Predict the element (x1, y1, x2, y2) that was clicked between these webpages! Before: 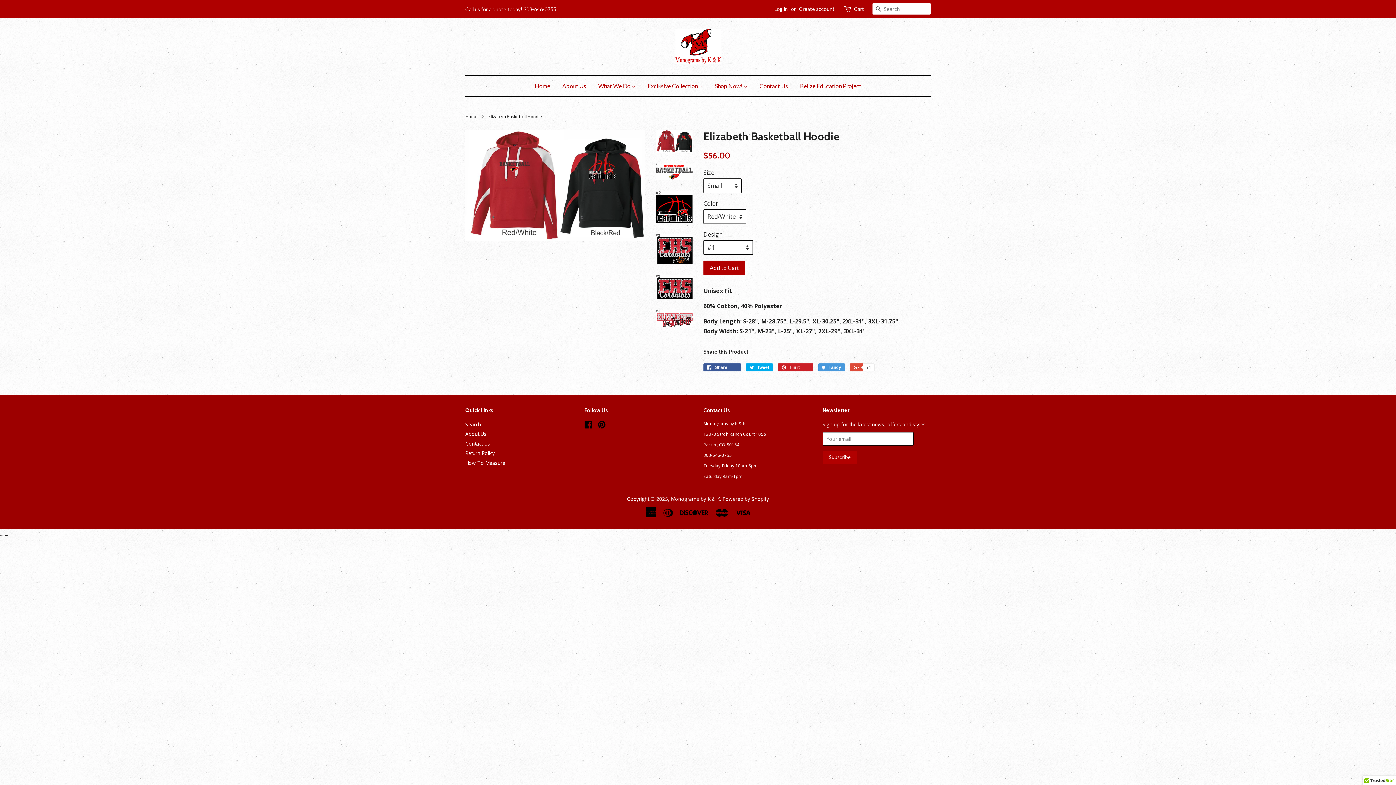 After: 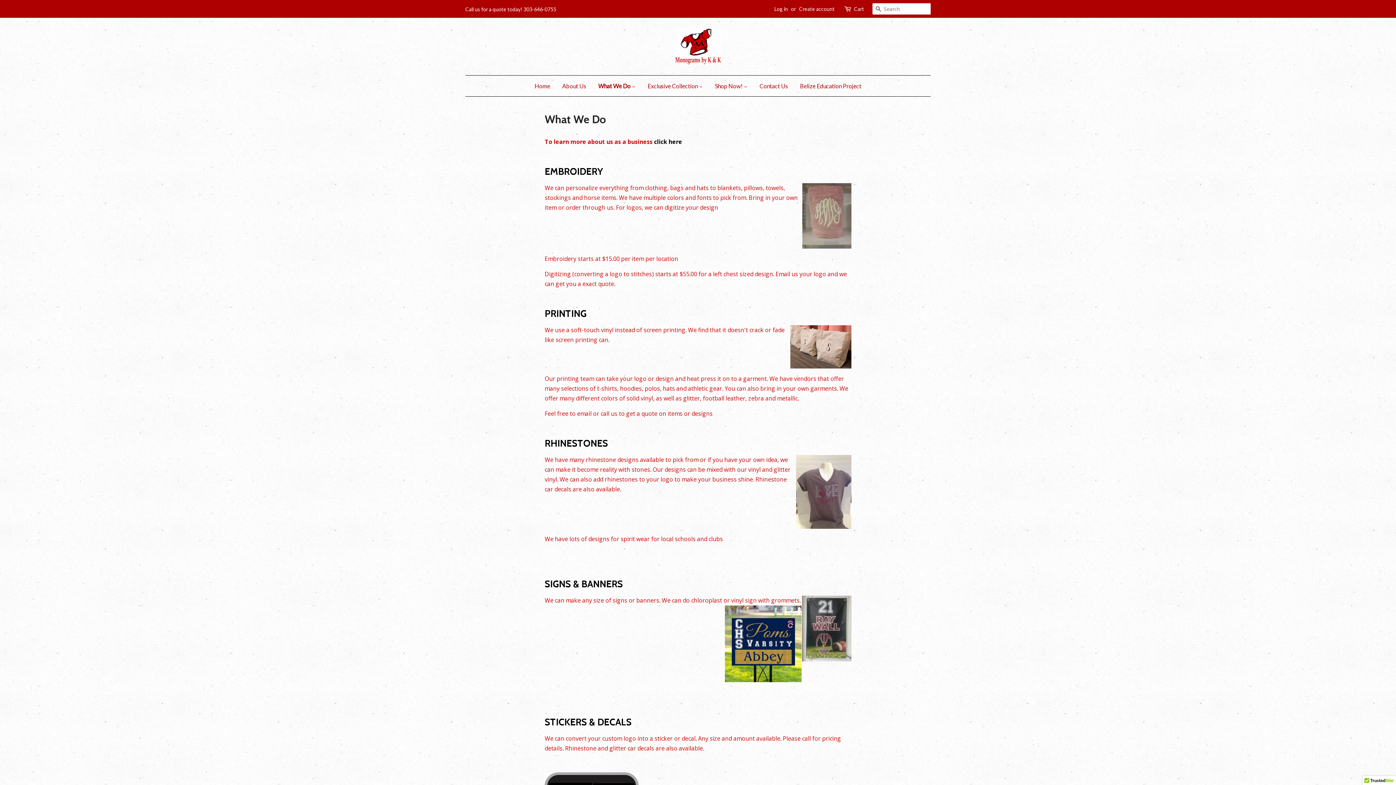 Action: bbox: (592, 75, 641, 96) label: What We Do 